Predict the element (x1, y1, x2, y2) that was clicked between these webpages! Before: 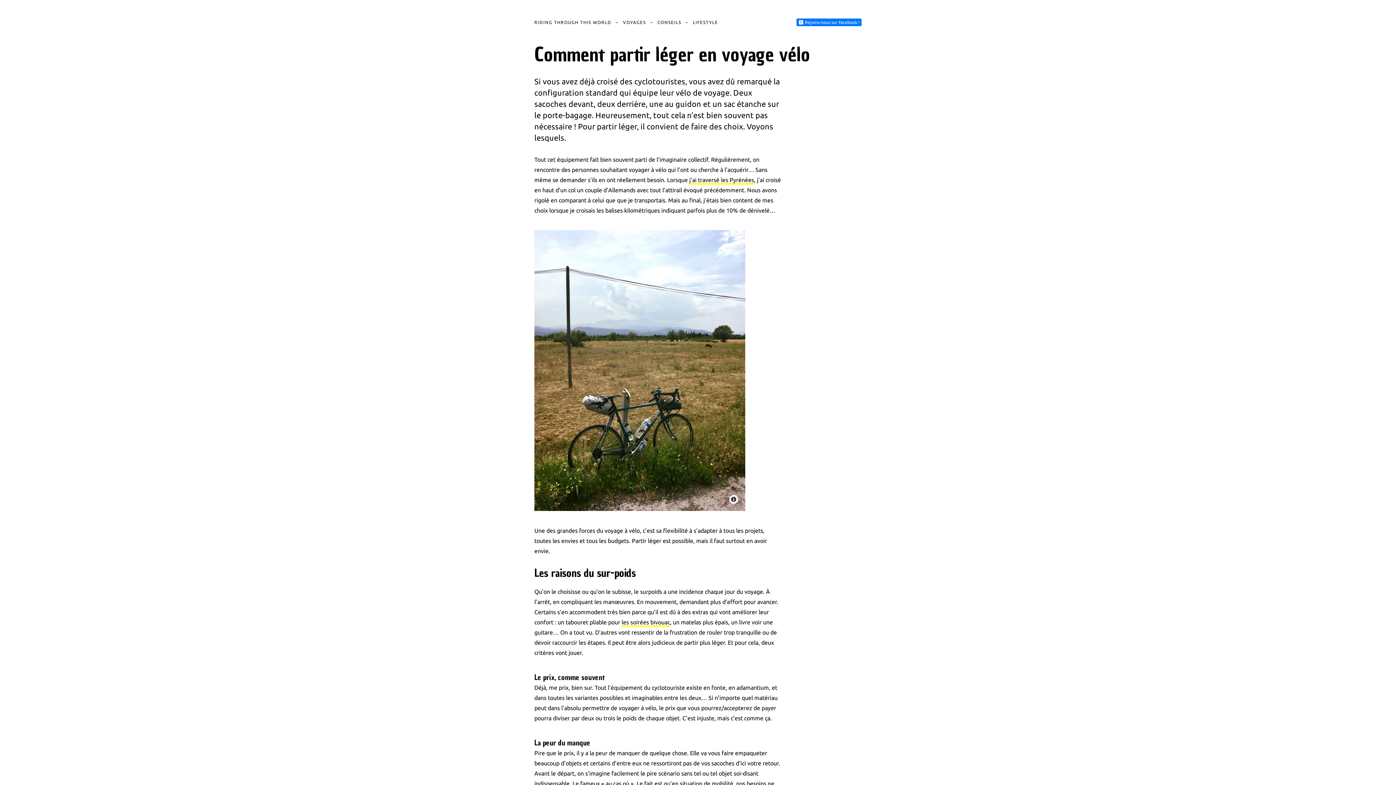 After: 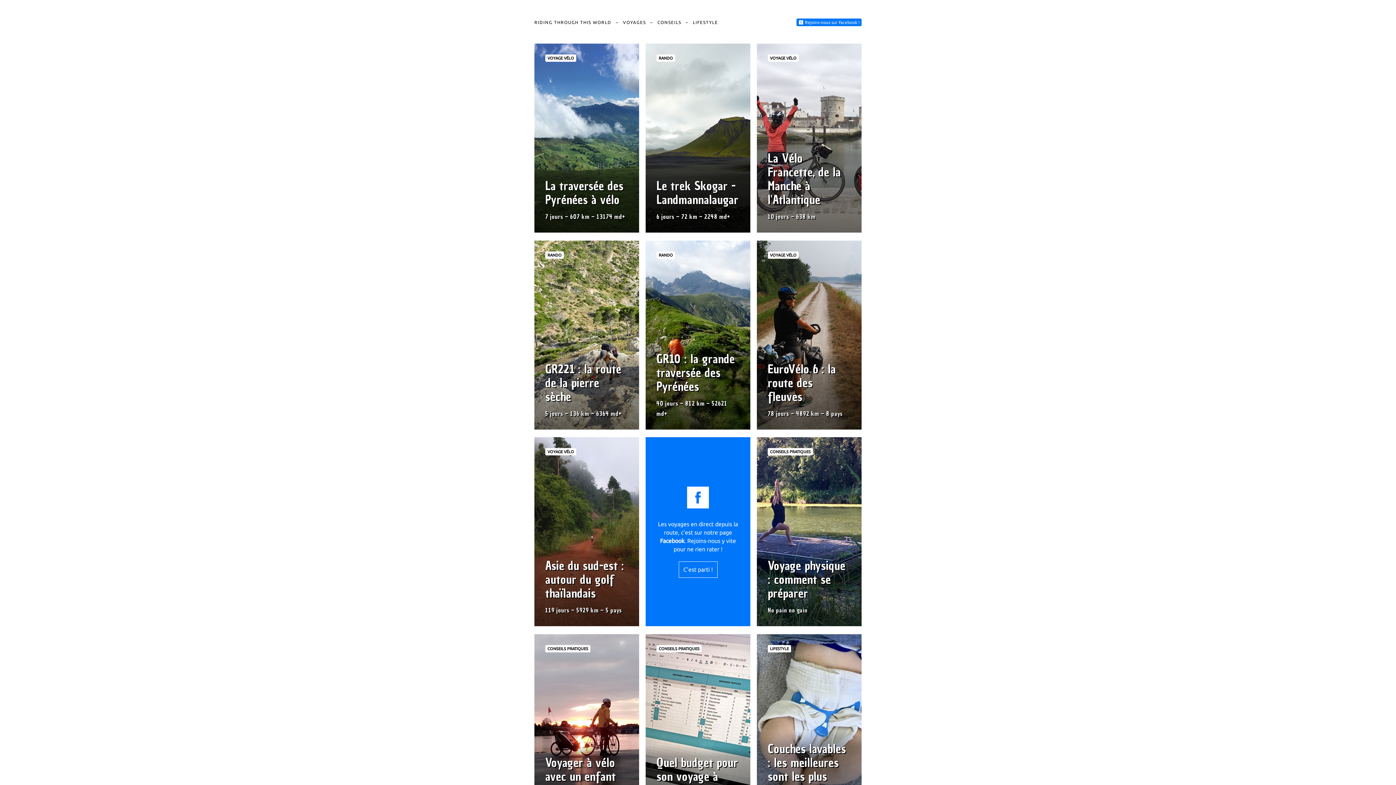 Action: bbox: (534, 20, 611, 24) label: RIDING THROUGH THIS WORLD